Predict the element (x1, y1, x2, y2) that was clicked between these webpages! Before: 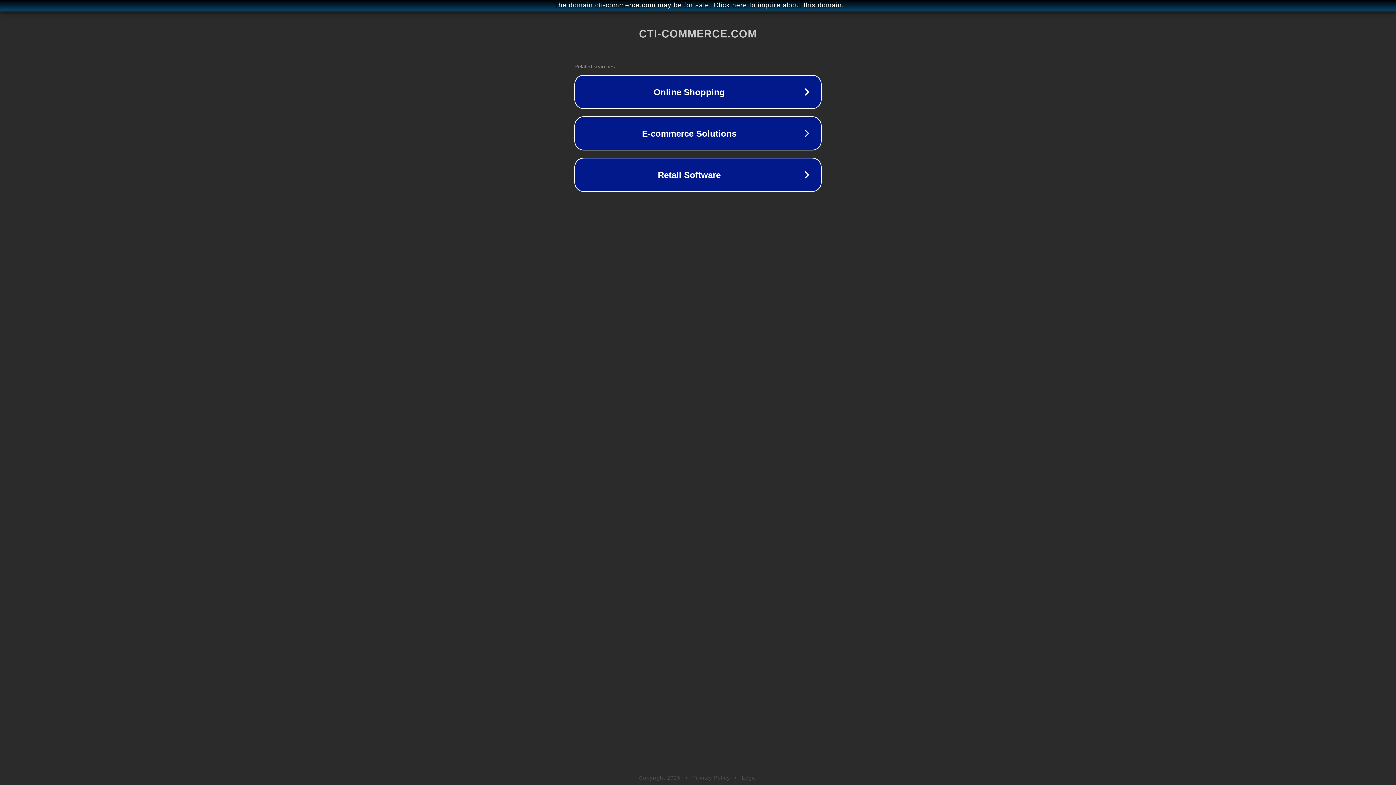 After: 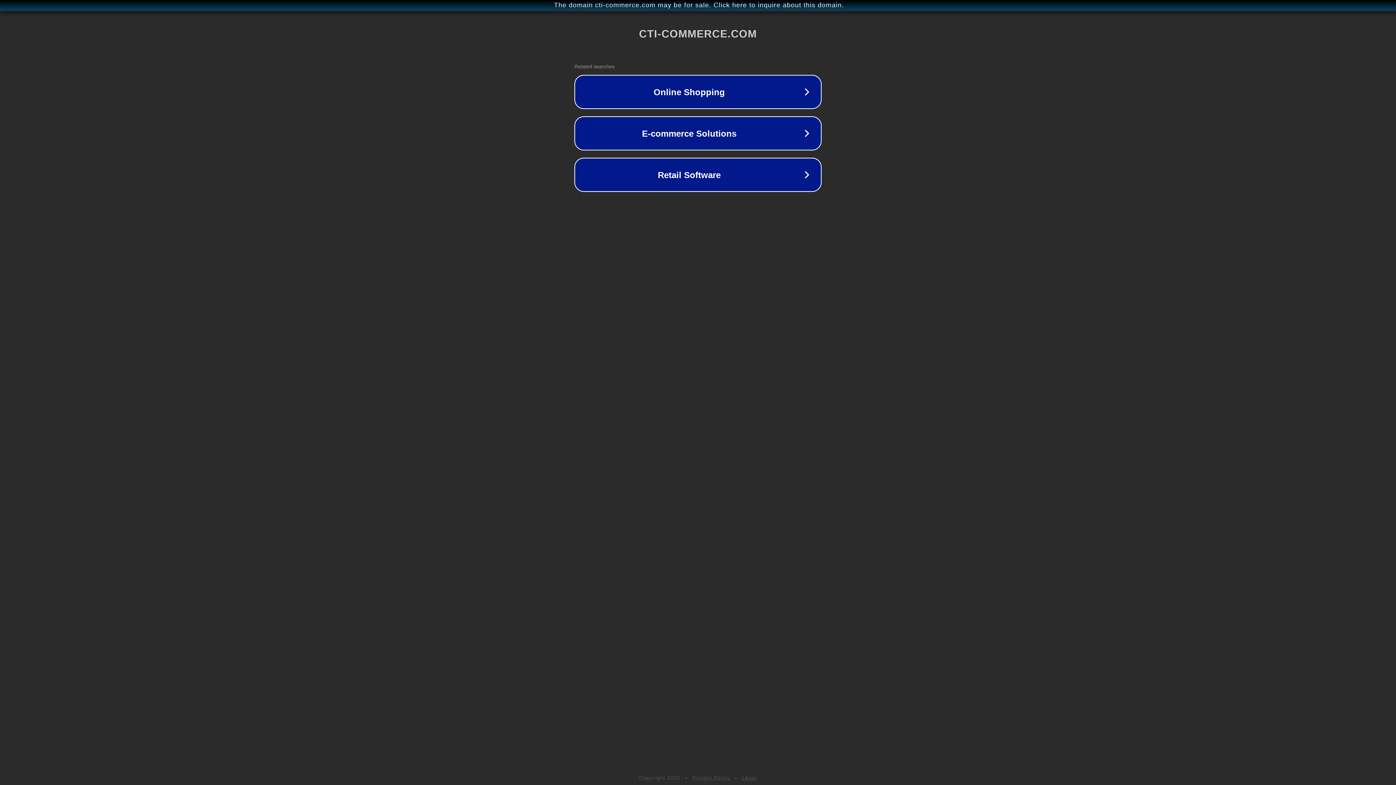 Action: bbox: (742, 775, 757, 781) label: Legal